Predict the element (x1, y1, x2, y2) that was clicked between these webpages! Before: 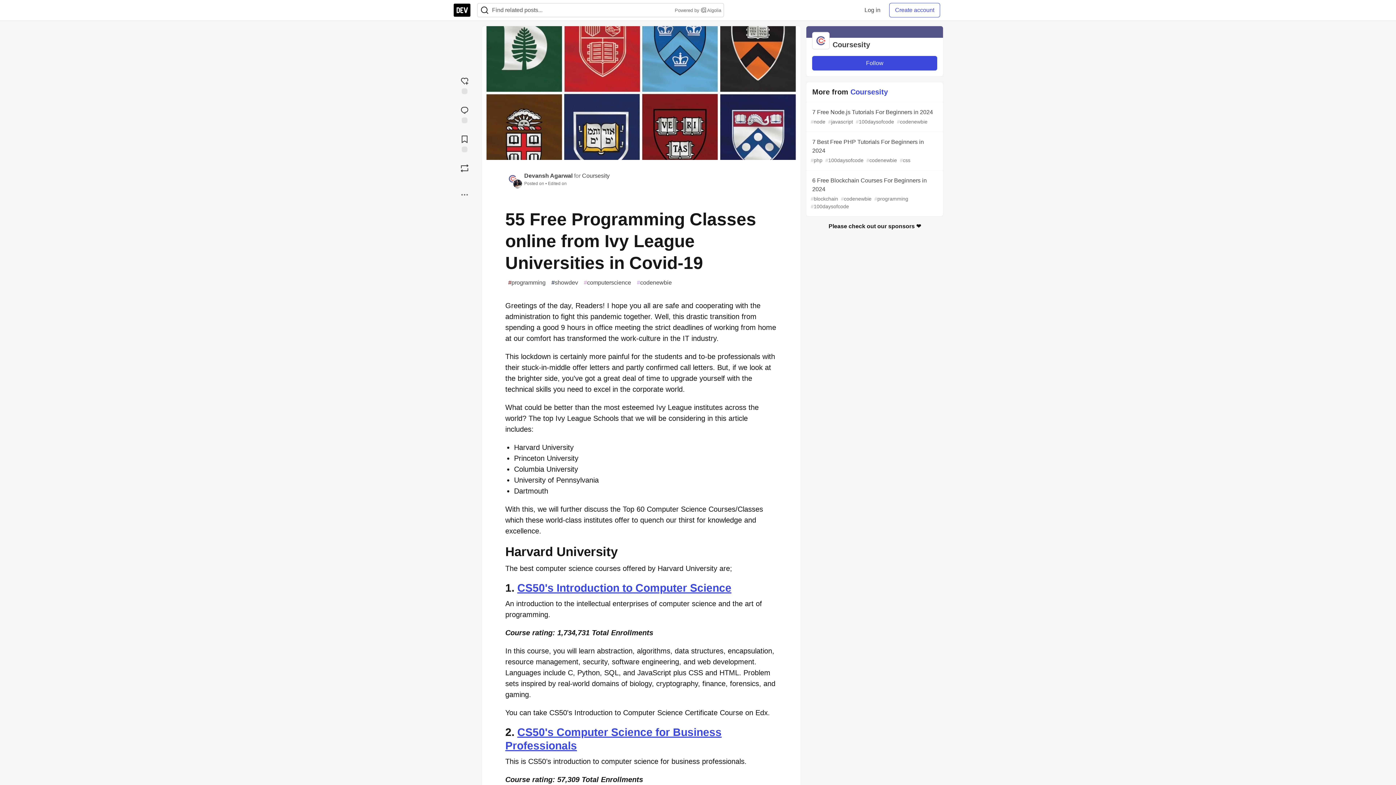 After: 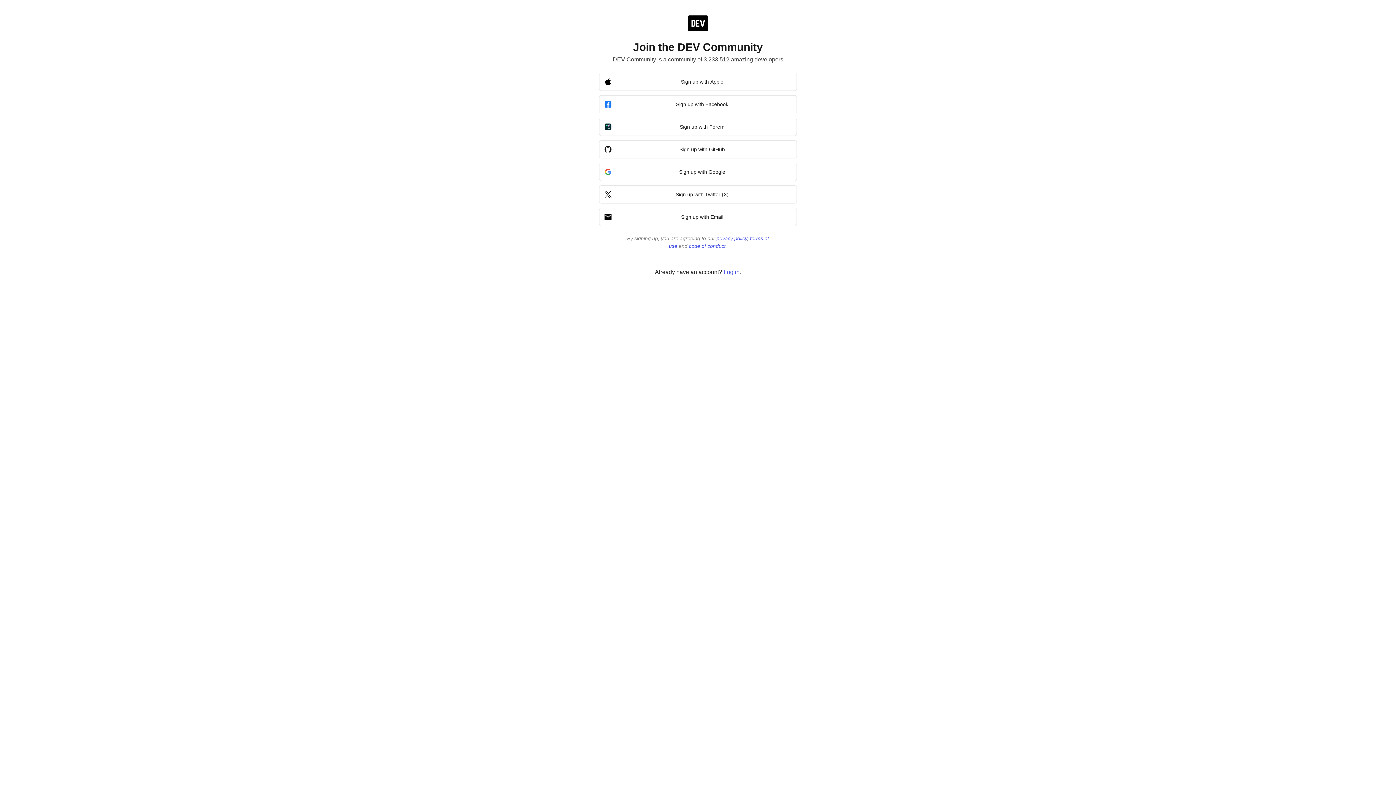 Action: label: Create account bbox: (889, 2, 940, 17)